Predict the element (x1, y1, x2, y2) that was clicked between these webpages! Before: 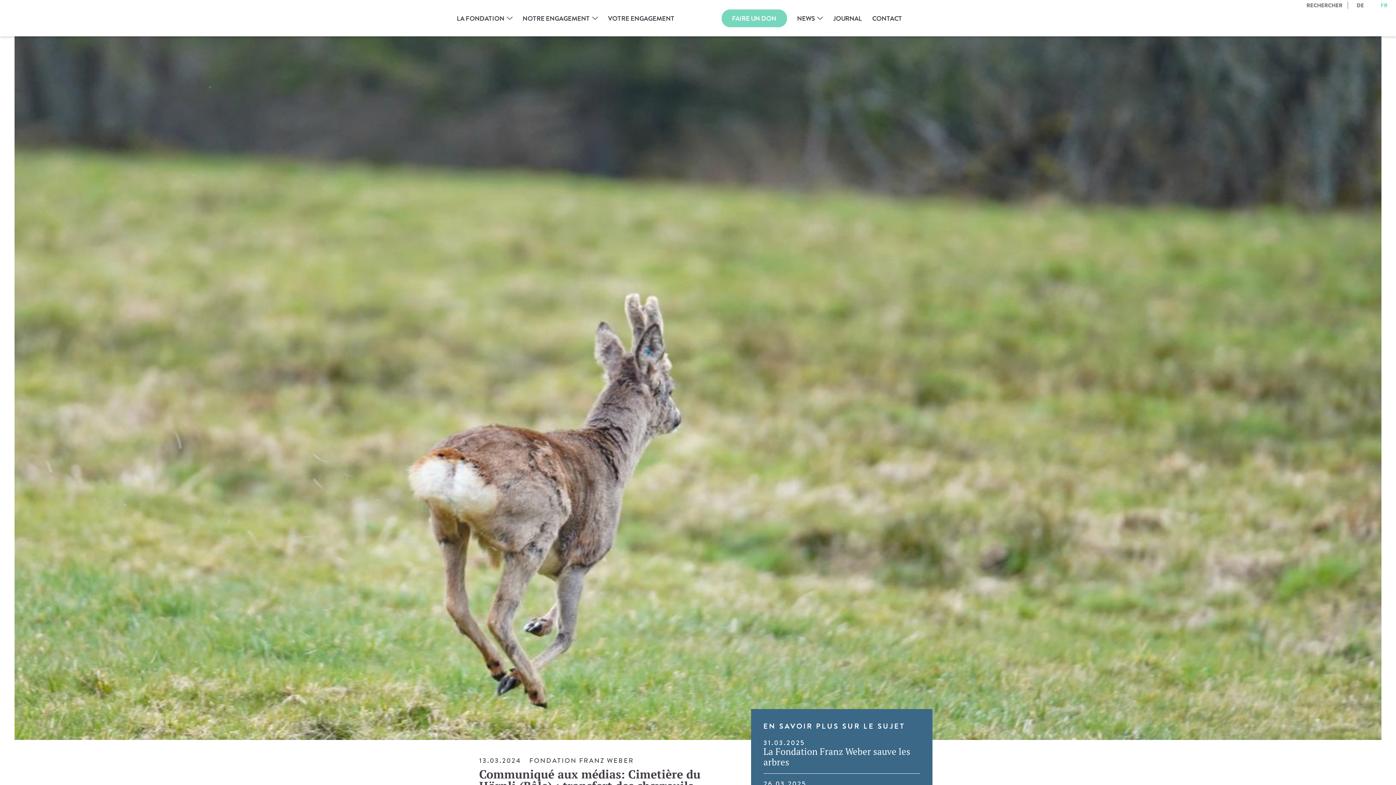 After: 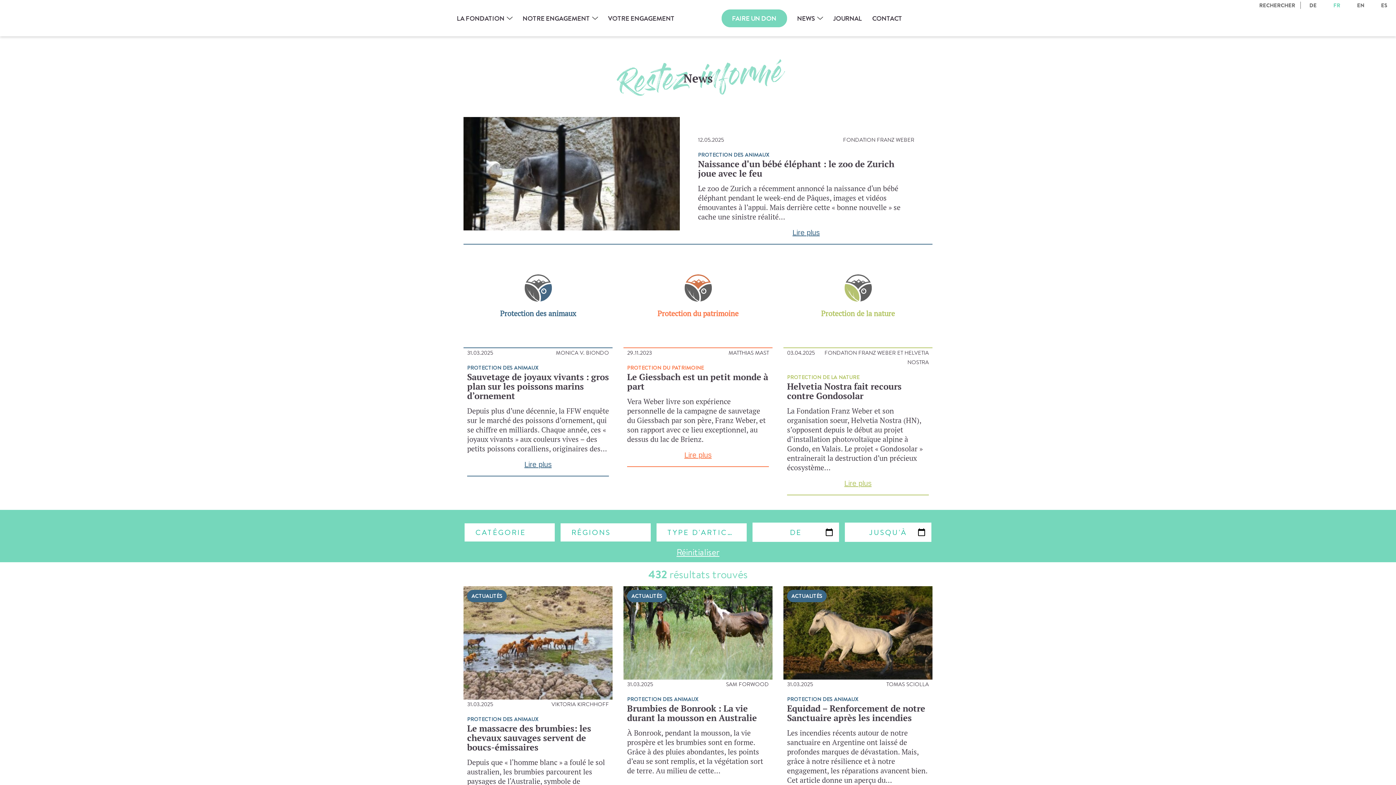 Action: bbox: (792, 0, 823, 35) label: NEWS